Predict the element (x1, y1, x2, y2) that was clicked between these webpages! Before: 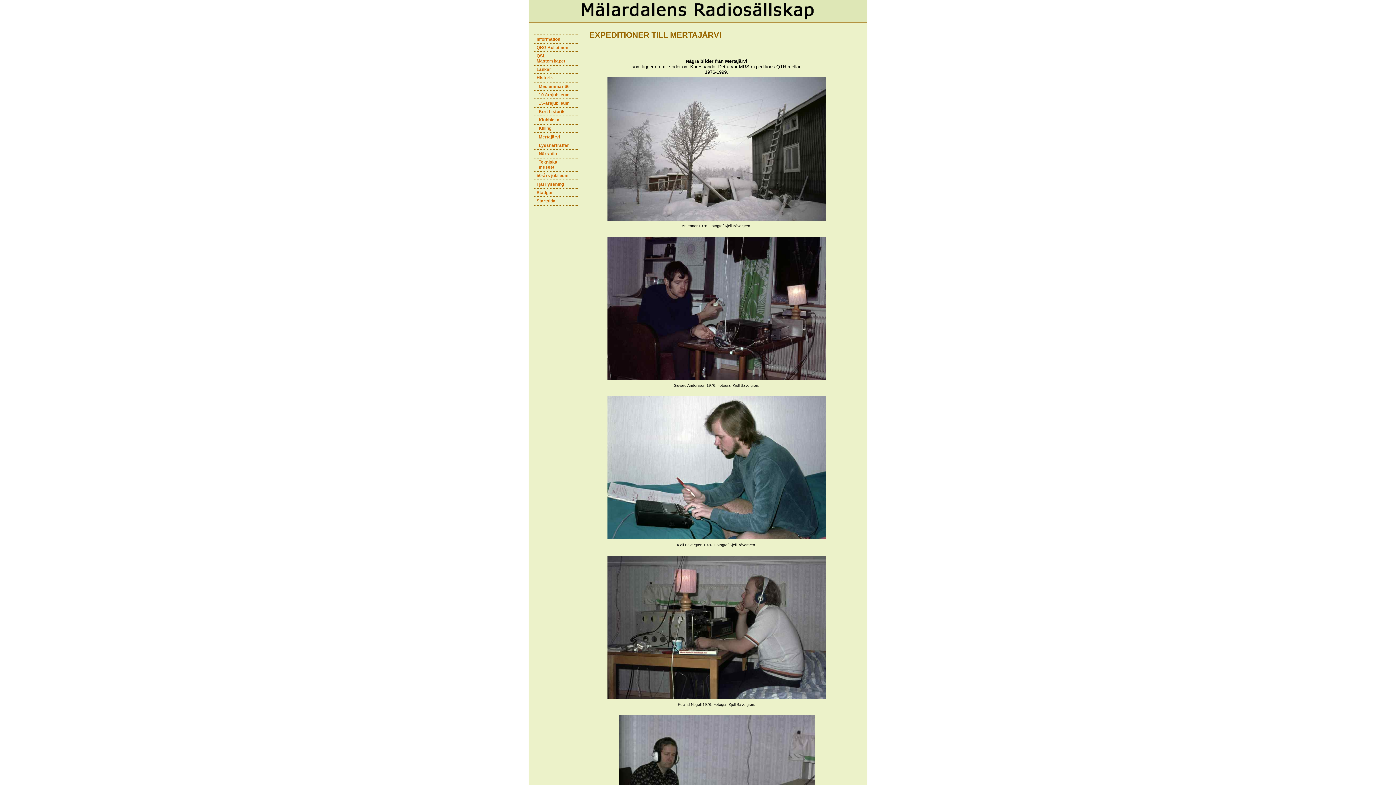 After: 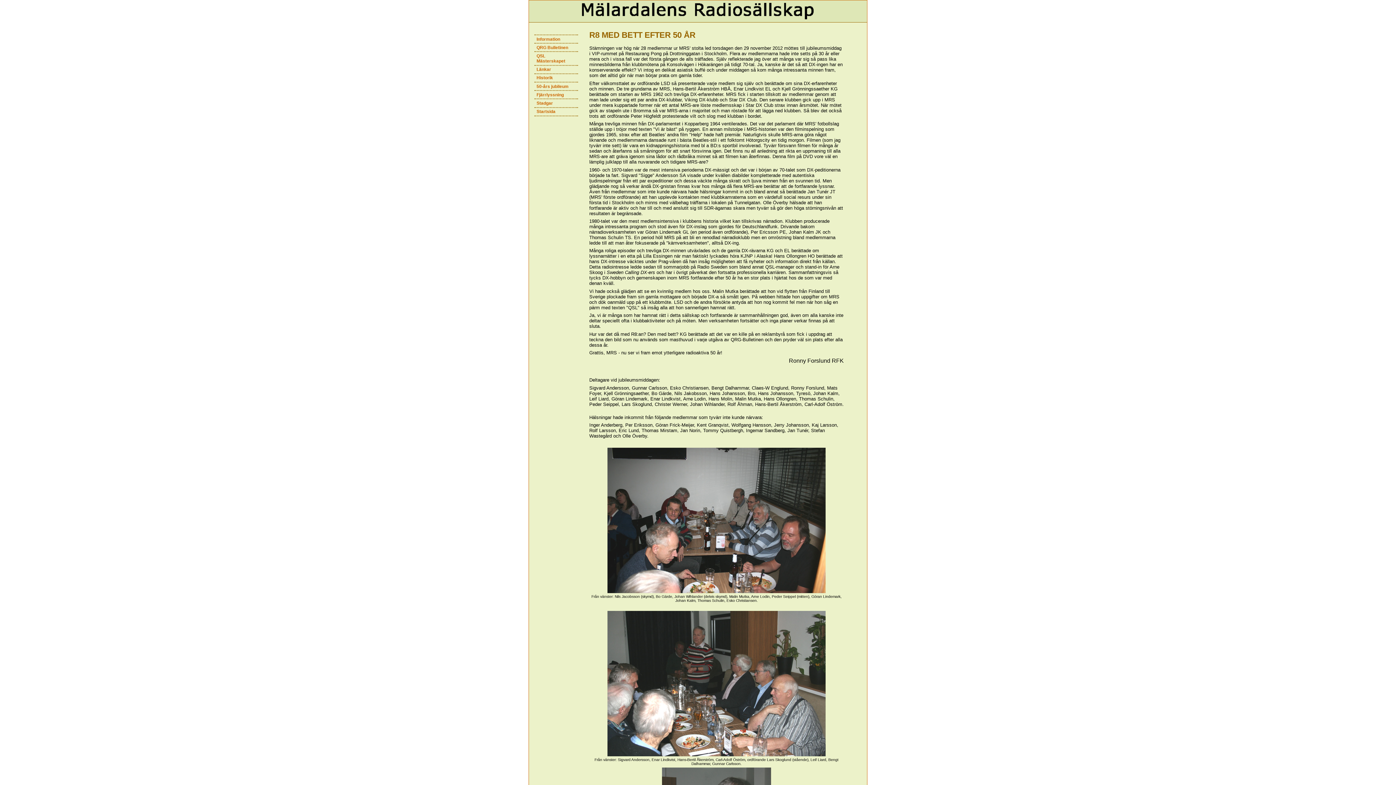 Action: label: 50-års jubileum bbox: (536, 173, 568, 178)